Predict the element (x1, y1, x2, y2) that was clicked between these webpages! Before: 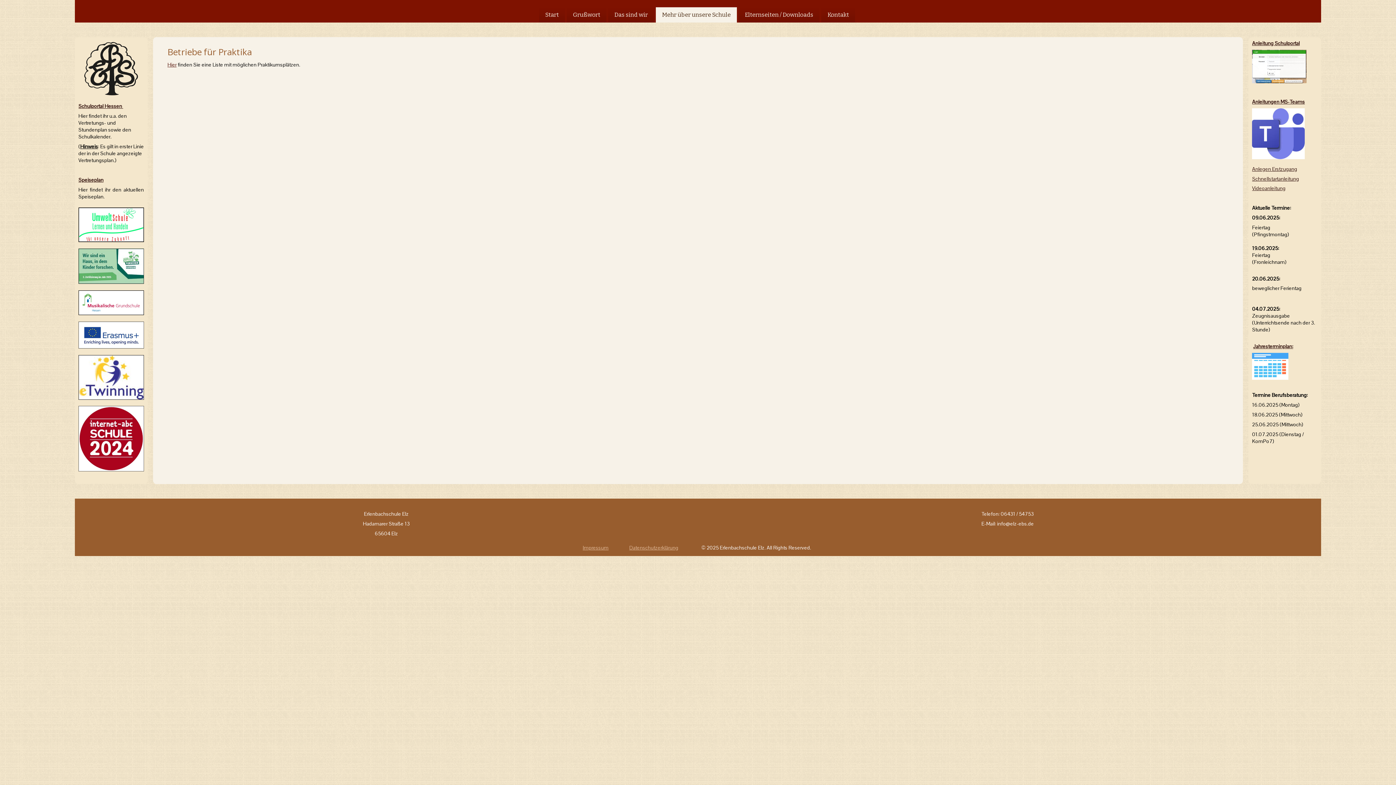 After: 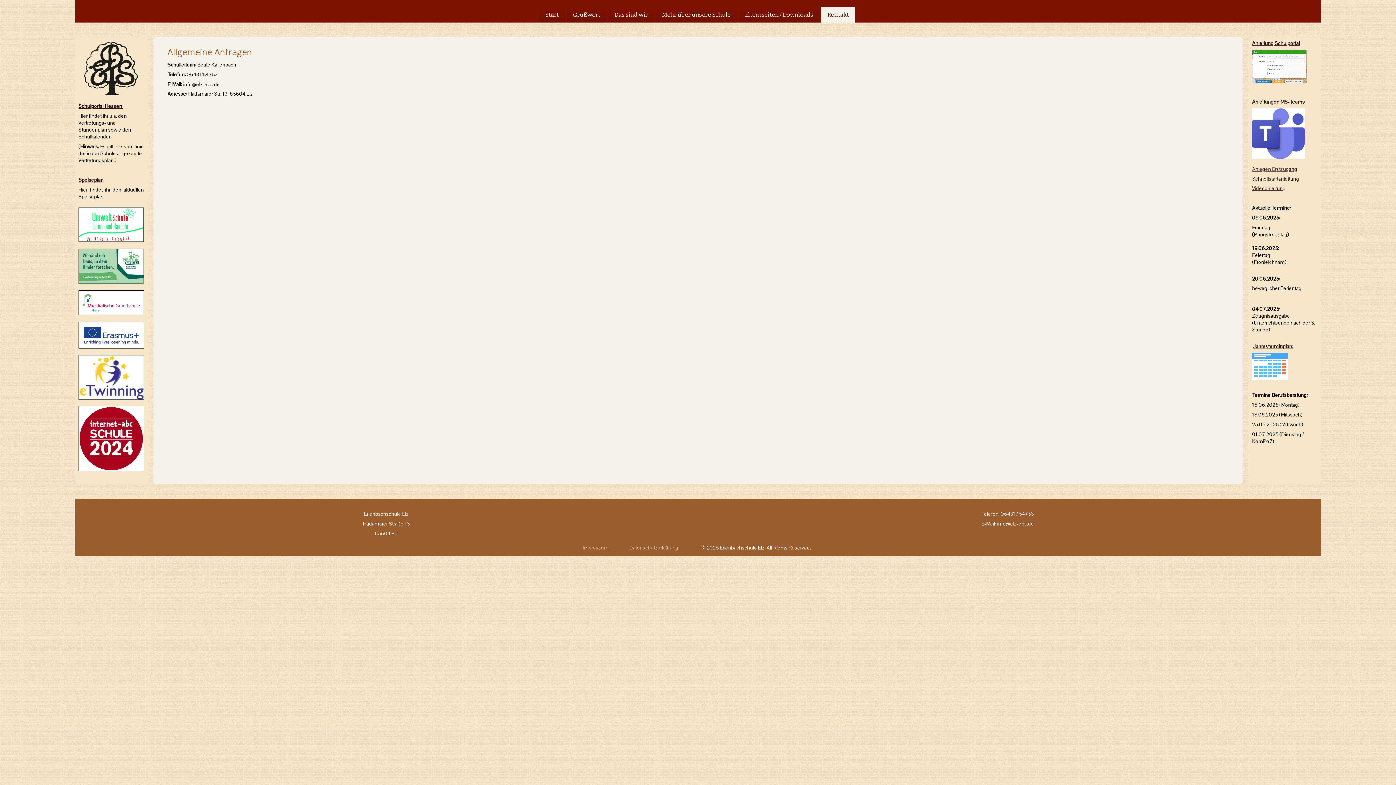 Action: label: Kontakt bbox: (821, 7, 855, 22)